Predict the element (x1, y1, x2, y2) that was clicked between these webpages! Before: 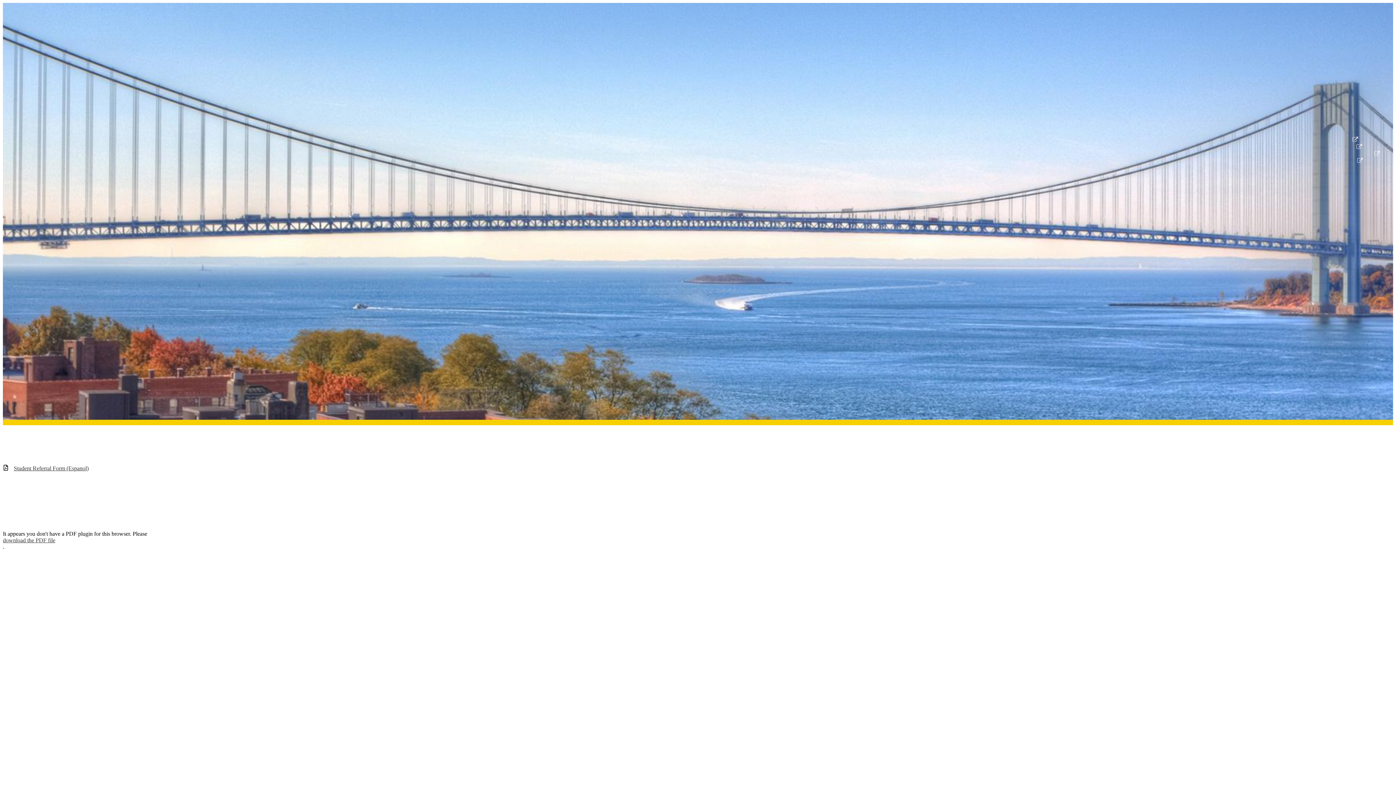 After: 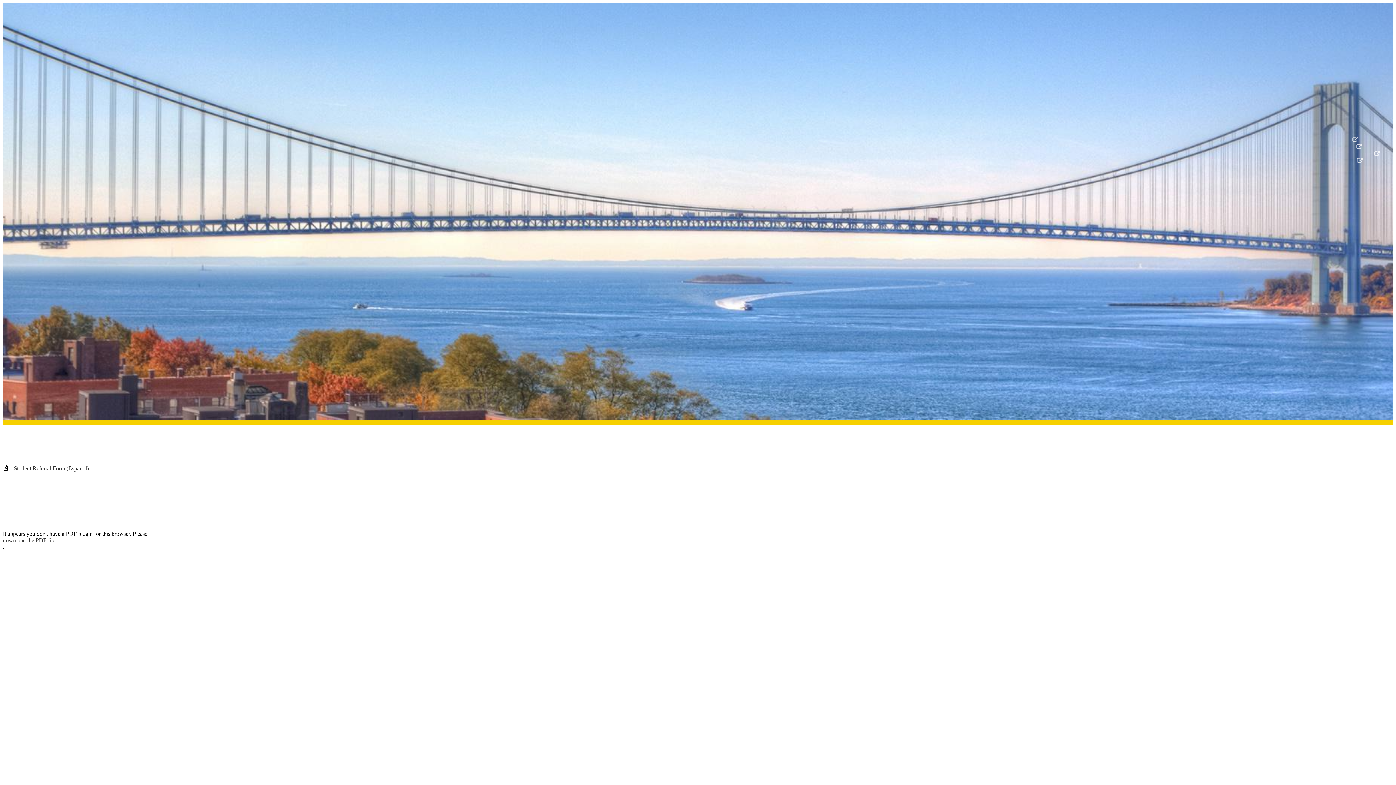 Action: label: Student Referral Form (Espanol) bbox: (2, 464, 224, 471)